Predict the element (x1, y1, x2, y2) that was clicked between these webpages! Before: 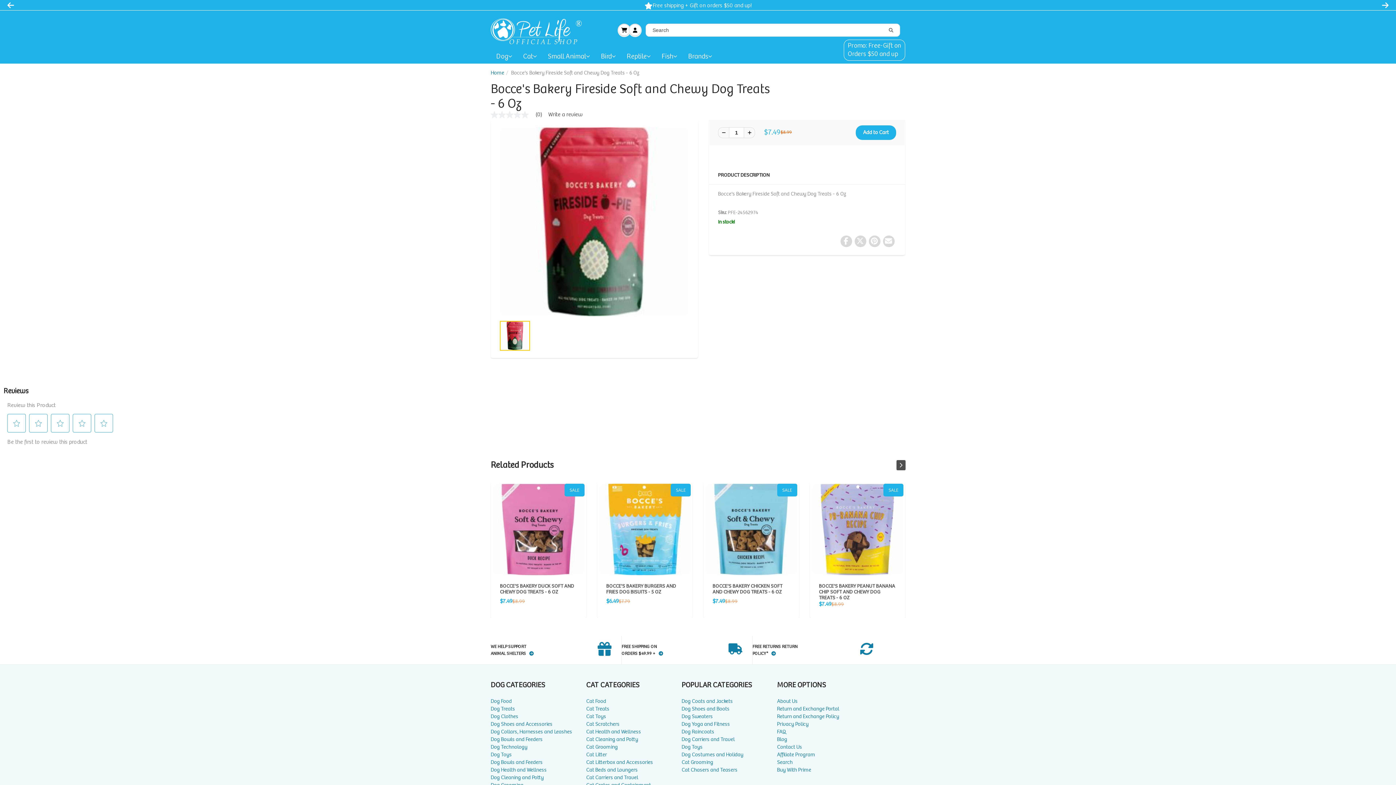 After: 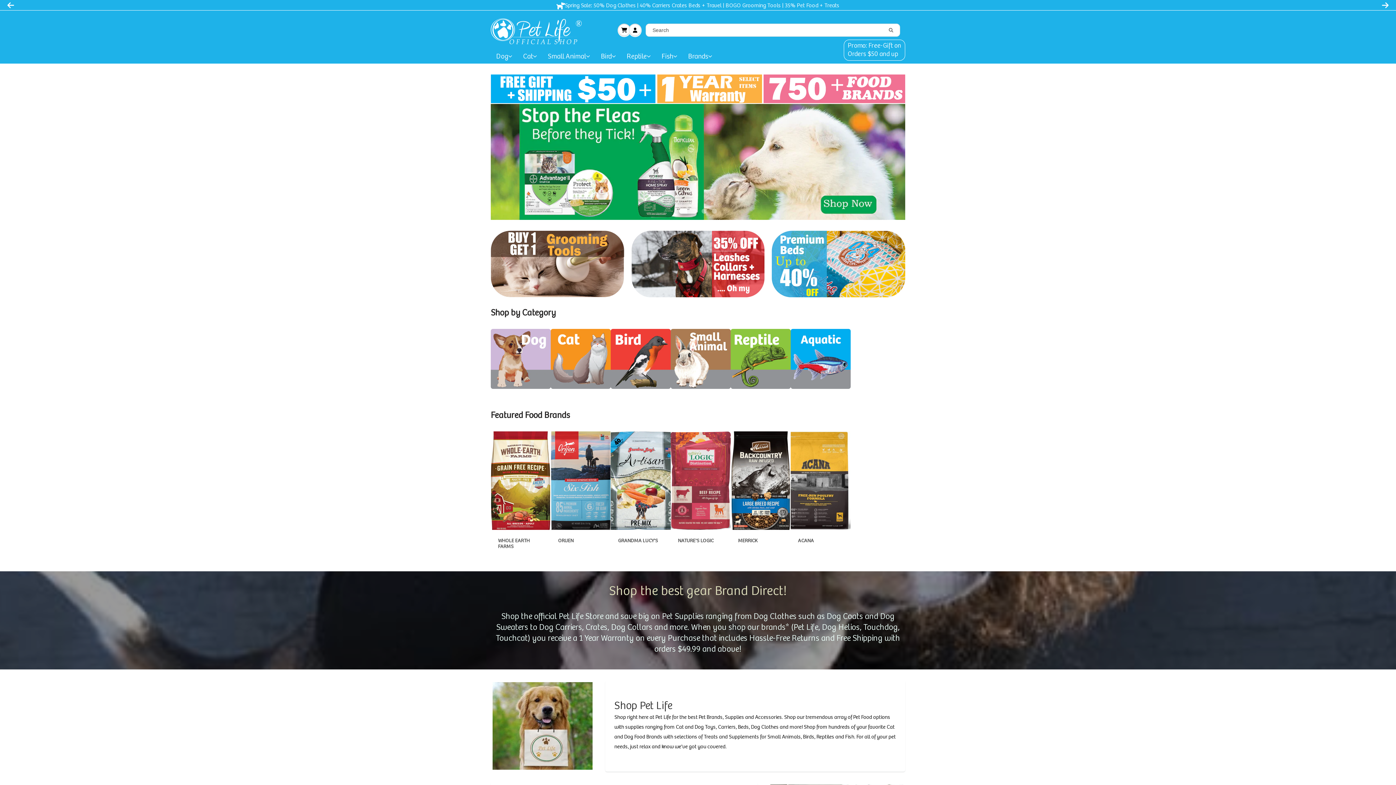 Action: bbox: (621, 585, 752, 613)